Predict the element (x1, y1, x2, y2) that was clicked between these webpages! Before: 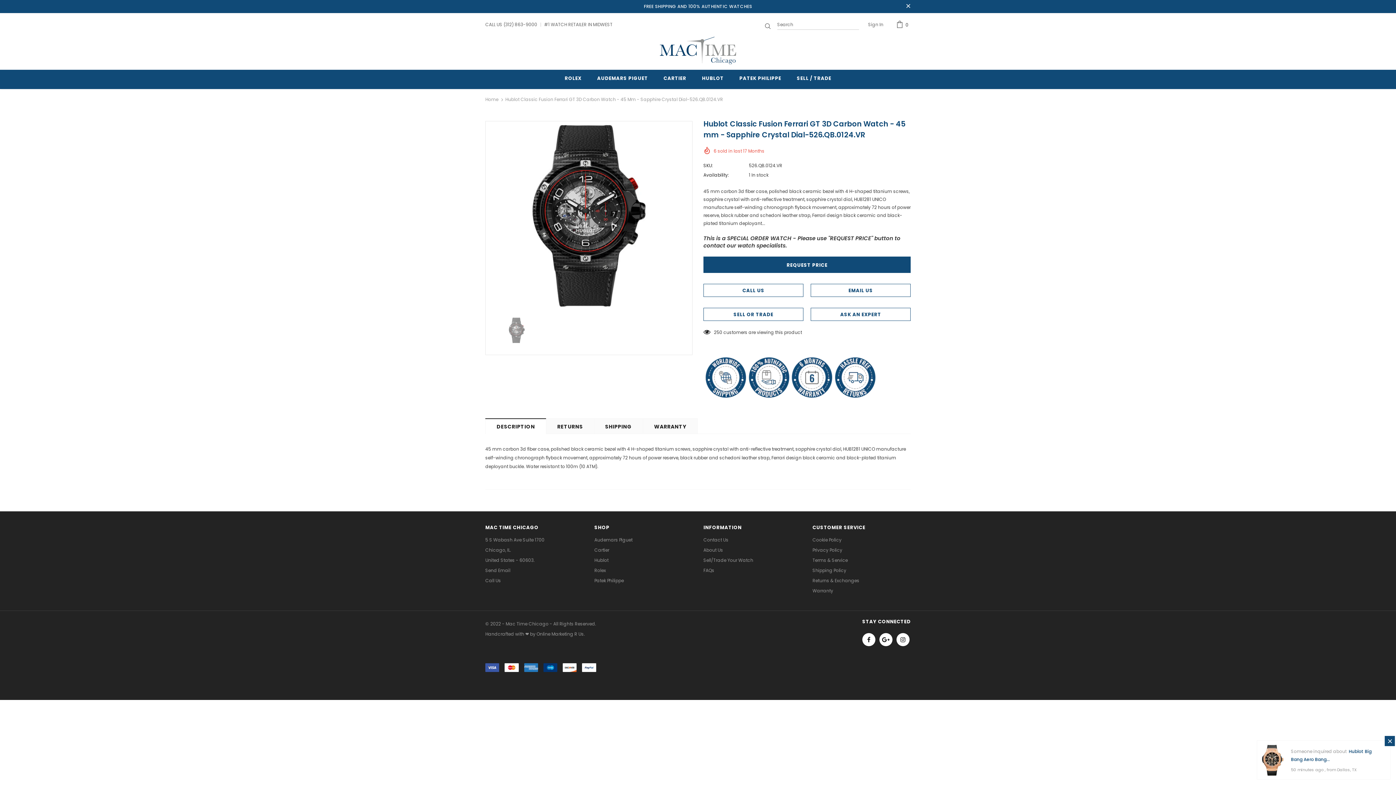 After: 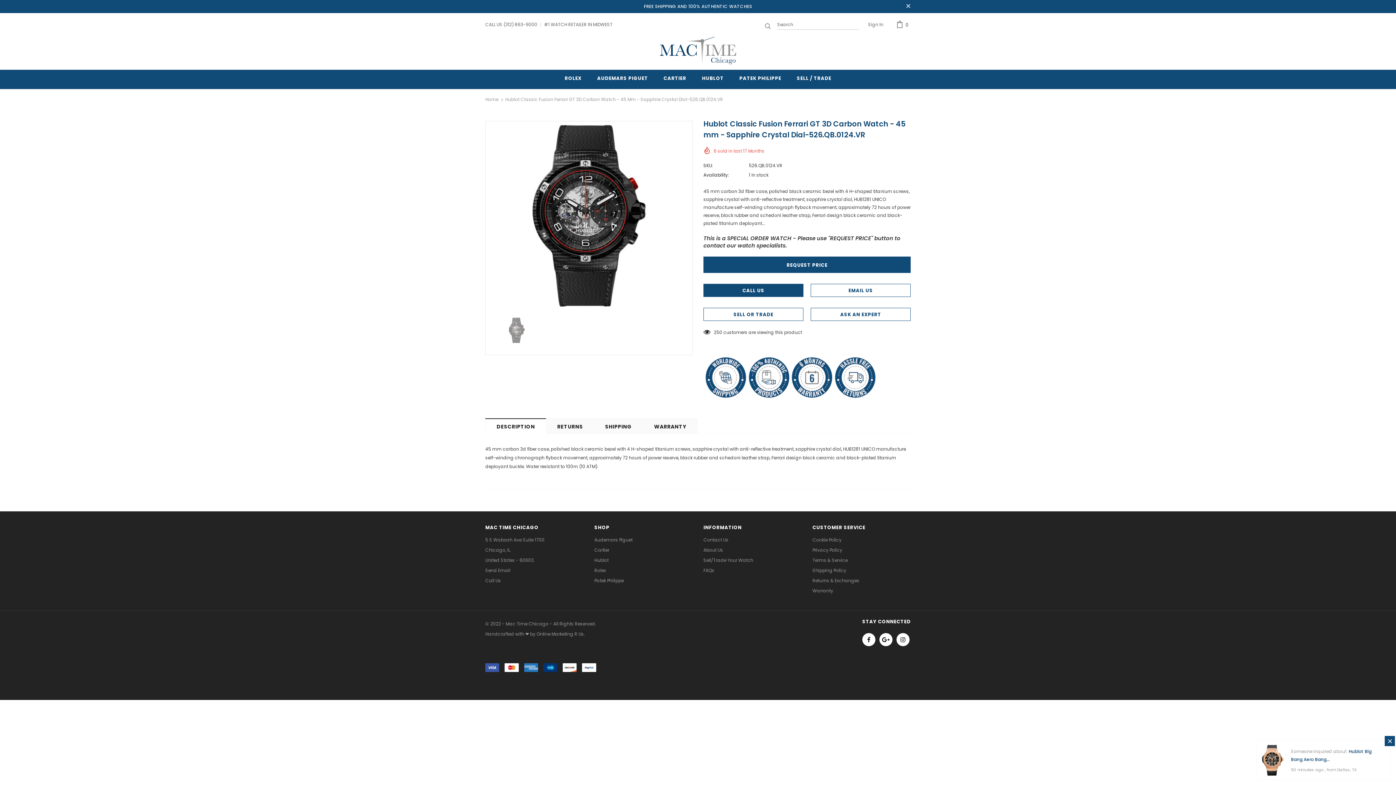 Action: label: CALL US bbox: (703, 283, 803, 296)